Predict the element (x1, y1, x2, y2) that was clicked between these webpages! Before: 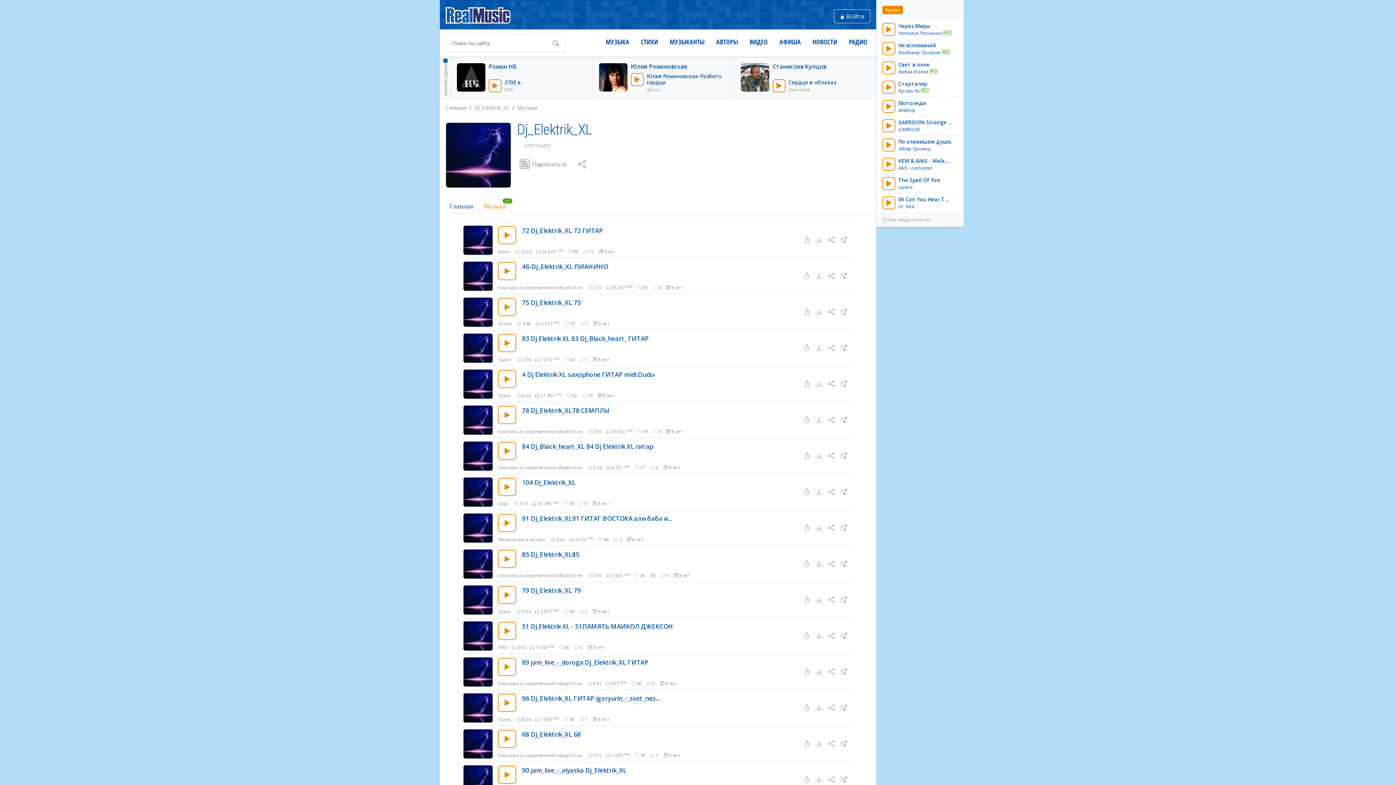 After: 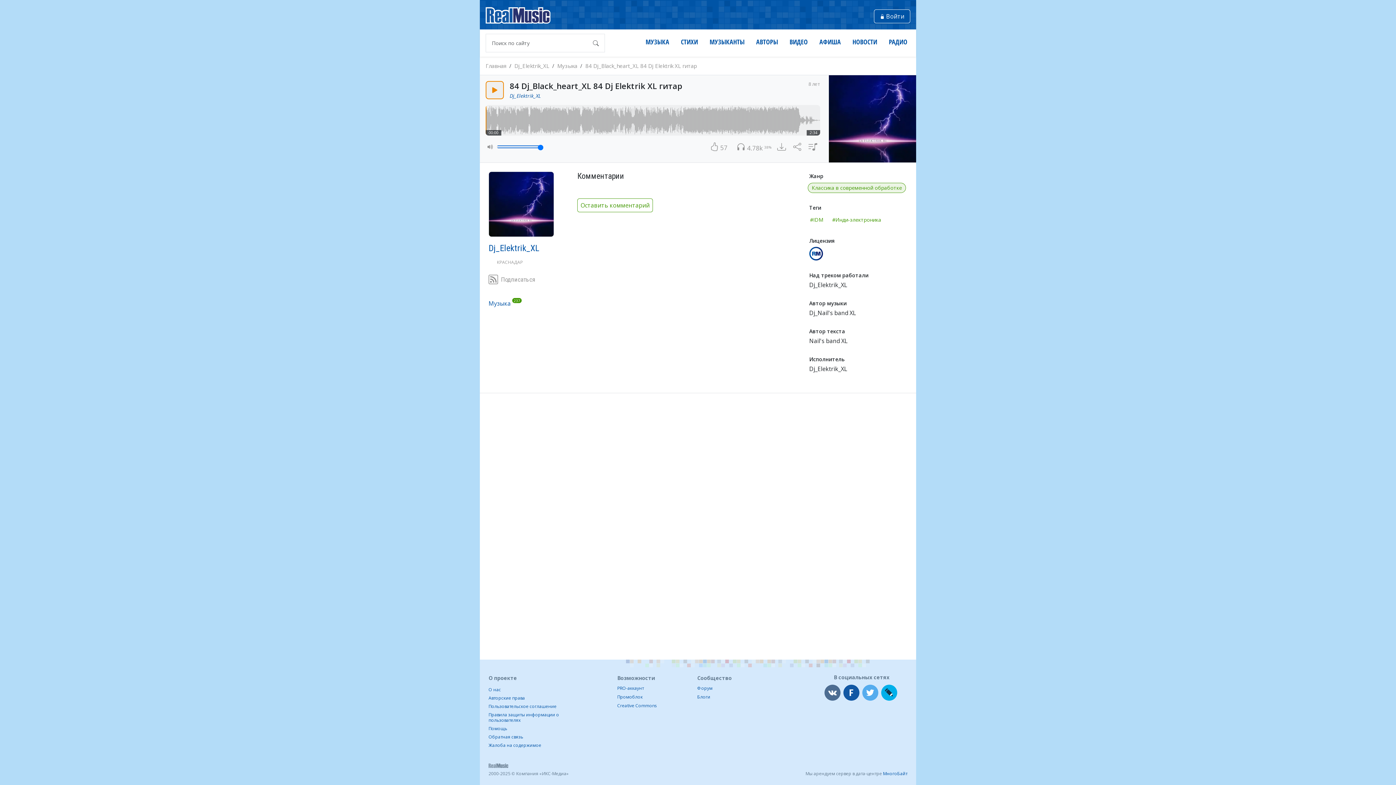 Action: label:  0 bbox: (650, 464, 658, 470)